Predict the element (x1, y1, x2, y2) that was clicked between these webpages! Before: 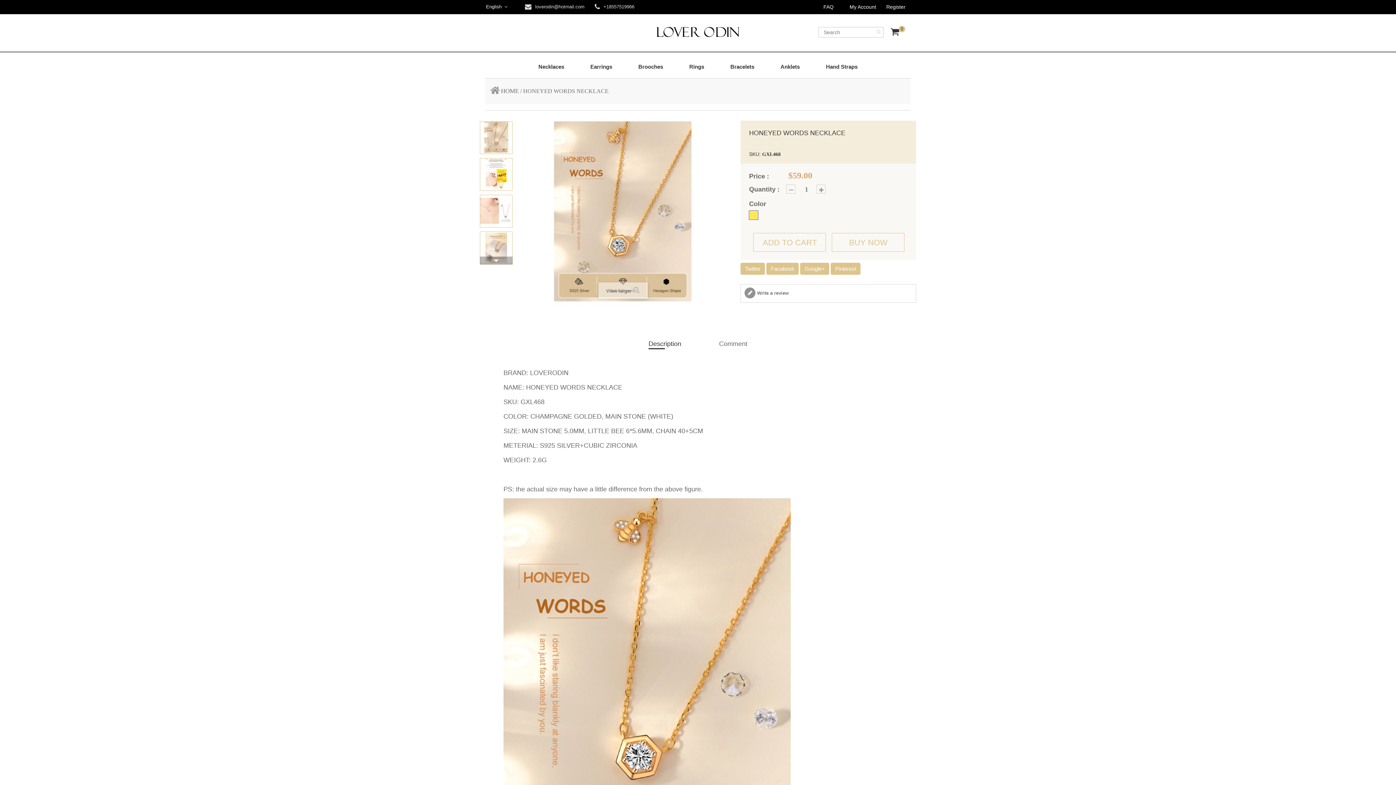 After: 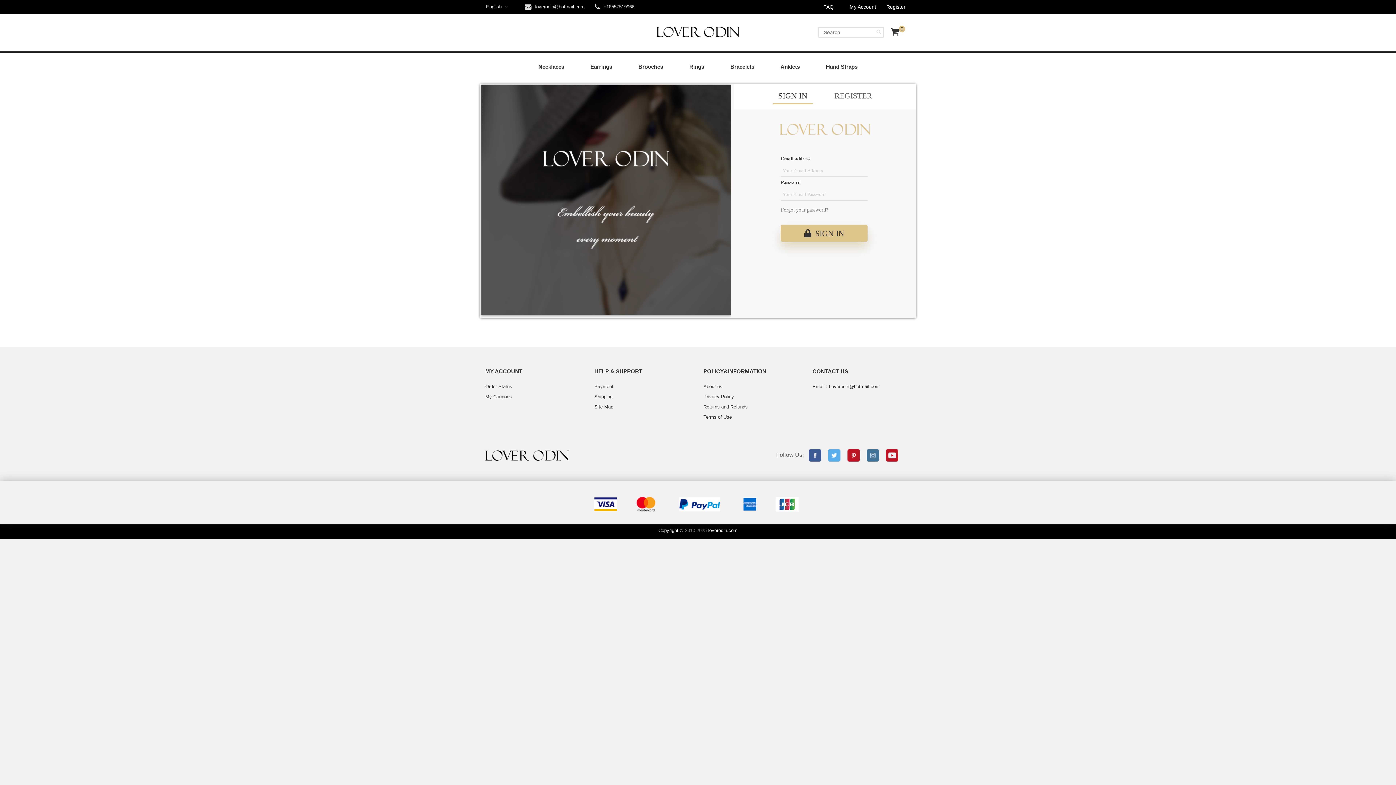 Action: bbox: (844, 0, 881, 14) label: My Account